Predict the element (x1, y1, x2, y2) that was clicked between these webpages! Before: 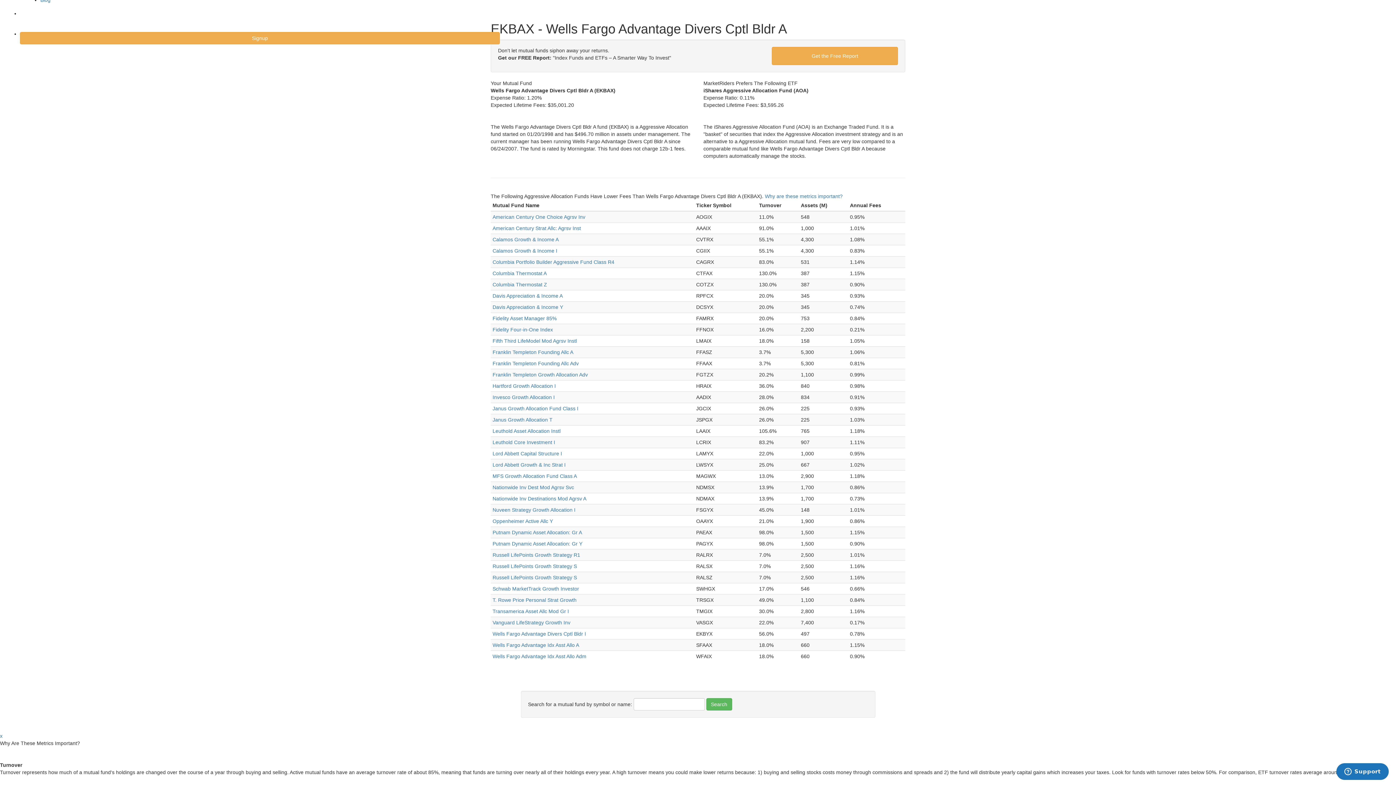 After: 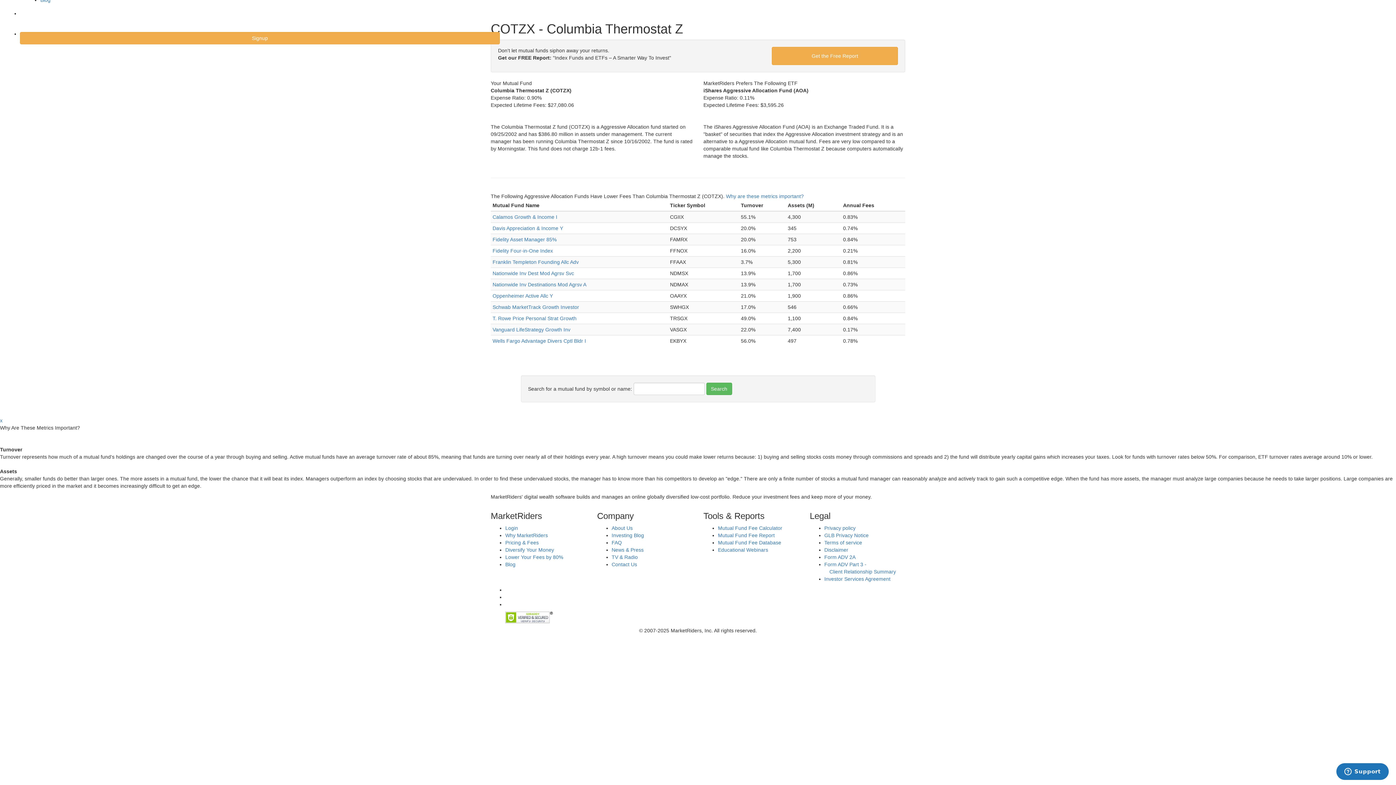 Action: label: Columbia Thermostat Z bbox: (492, 281, 547, 287)